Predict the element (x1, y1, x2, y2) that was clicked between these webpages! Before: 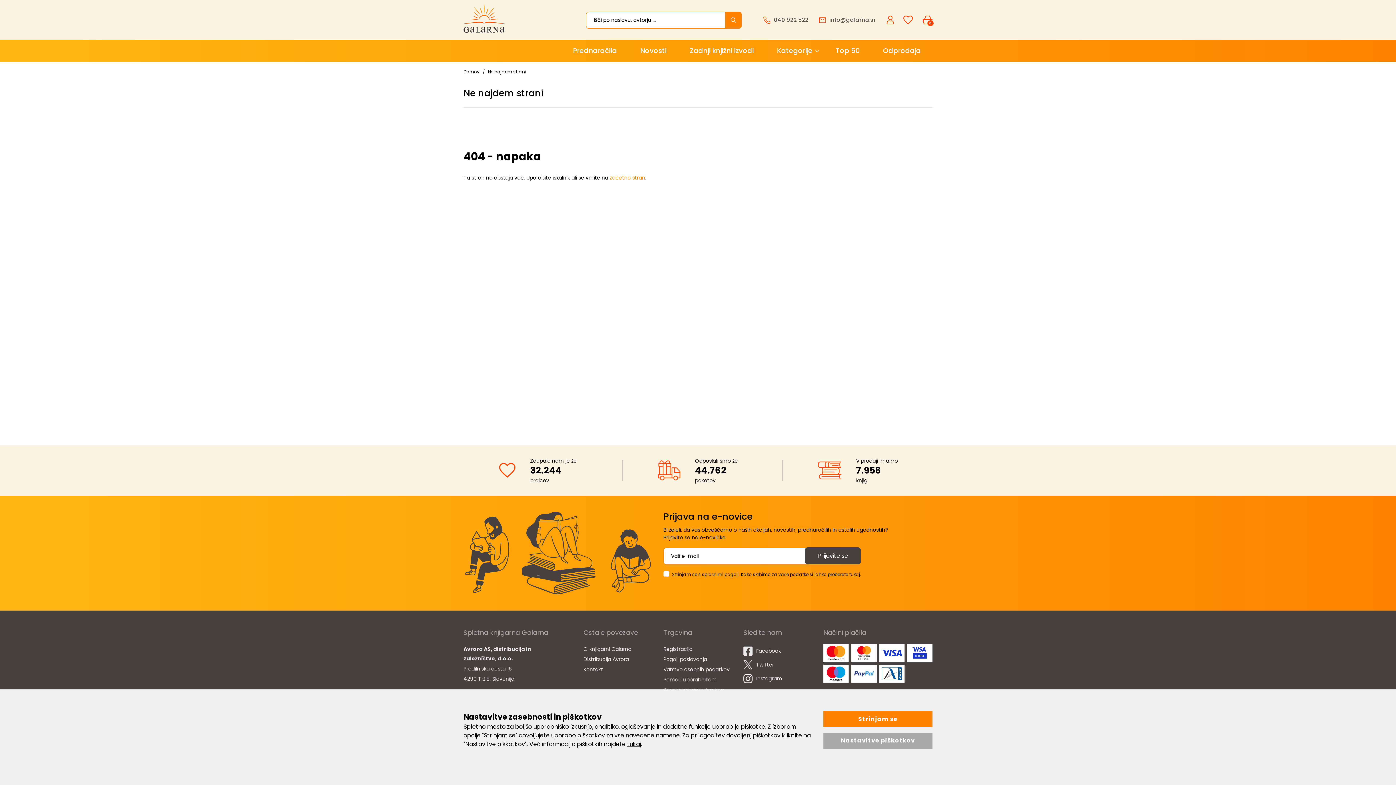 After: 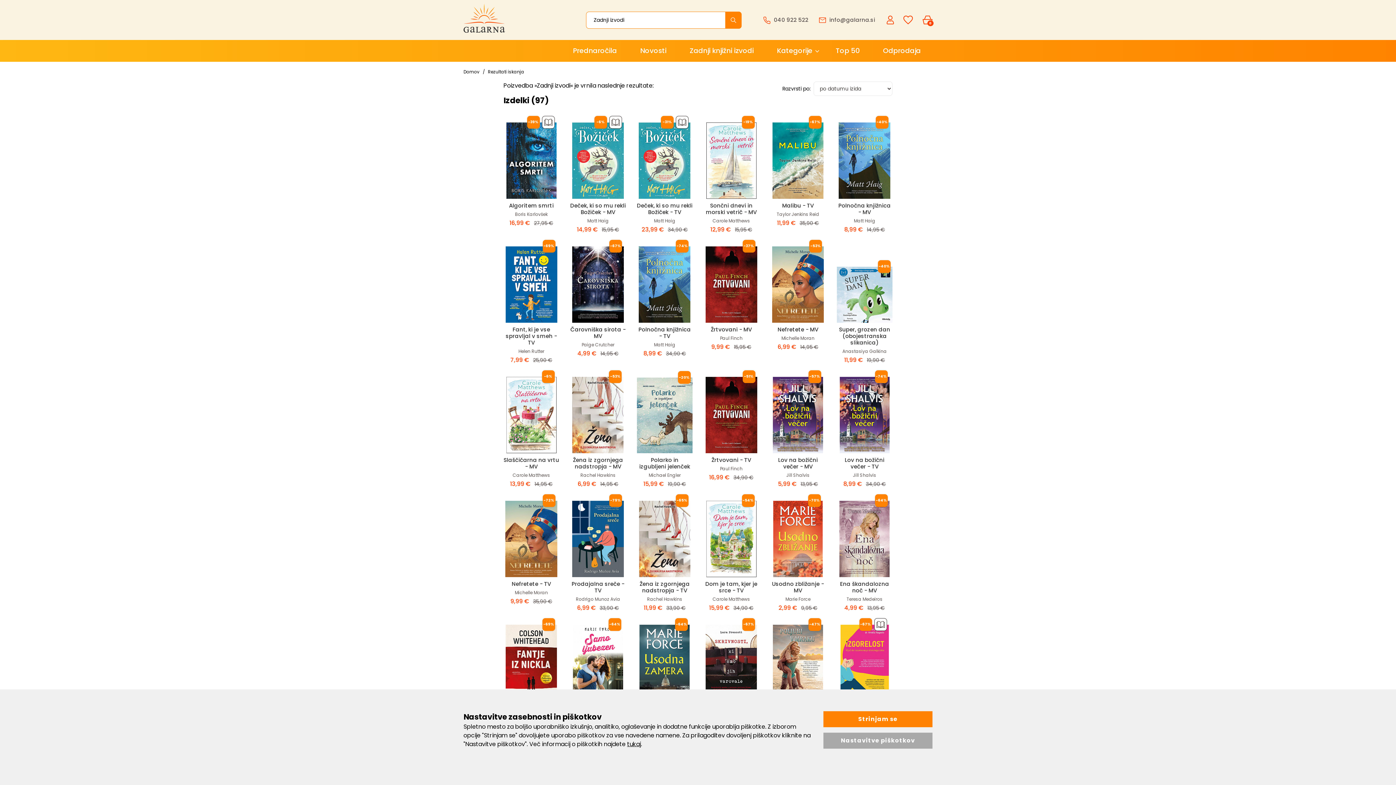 Action: label: Zadnji knjižni izvodi bbox: (678, 40, 765, 61)